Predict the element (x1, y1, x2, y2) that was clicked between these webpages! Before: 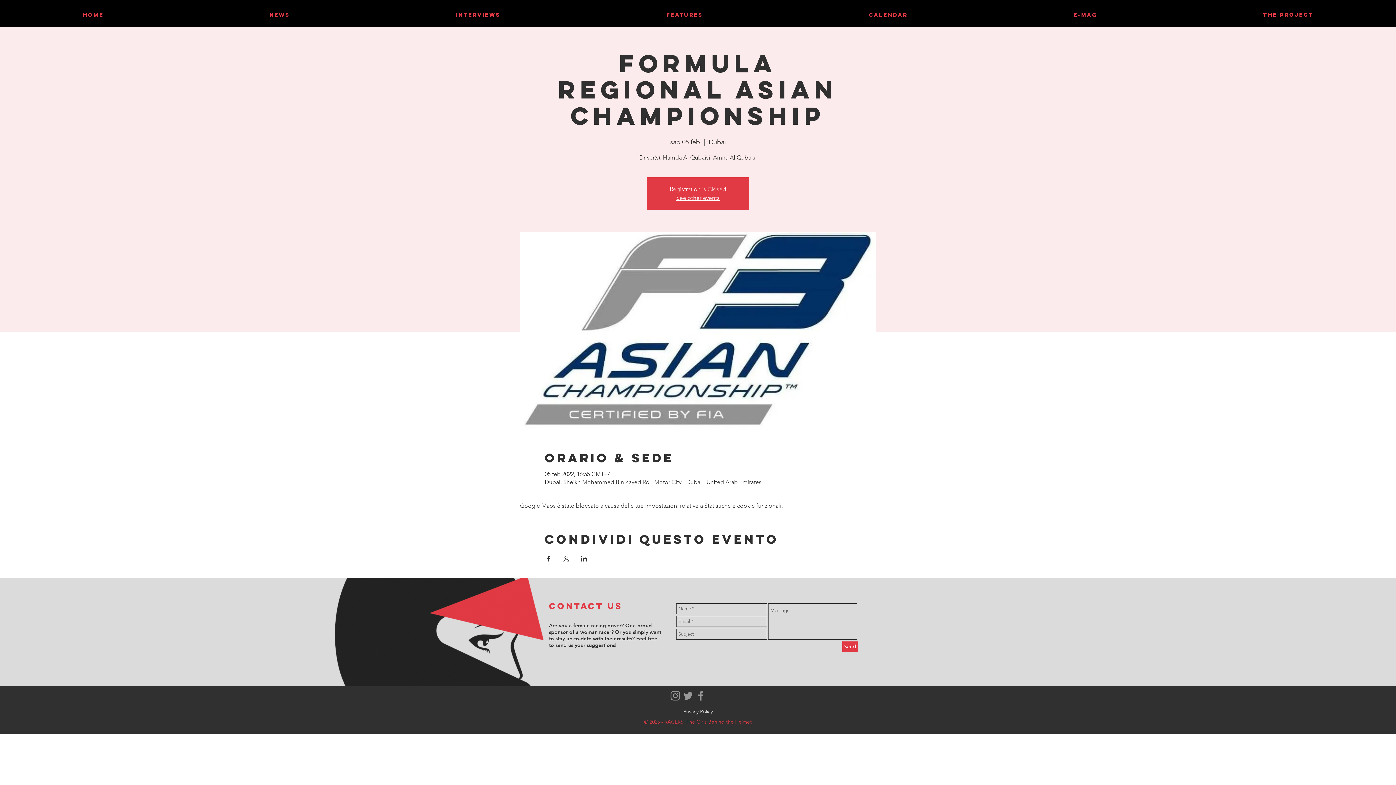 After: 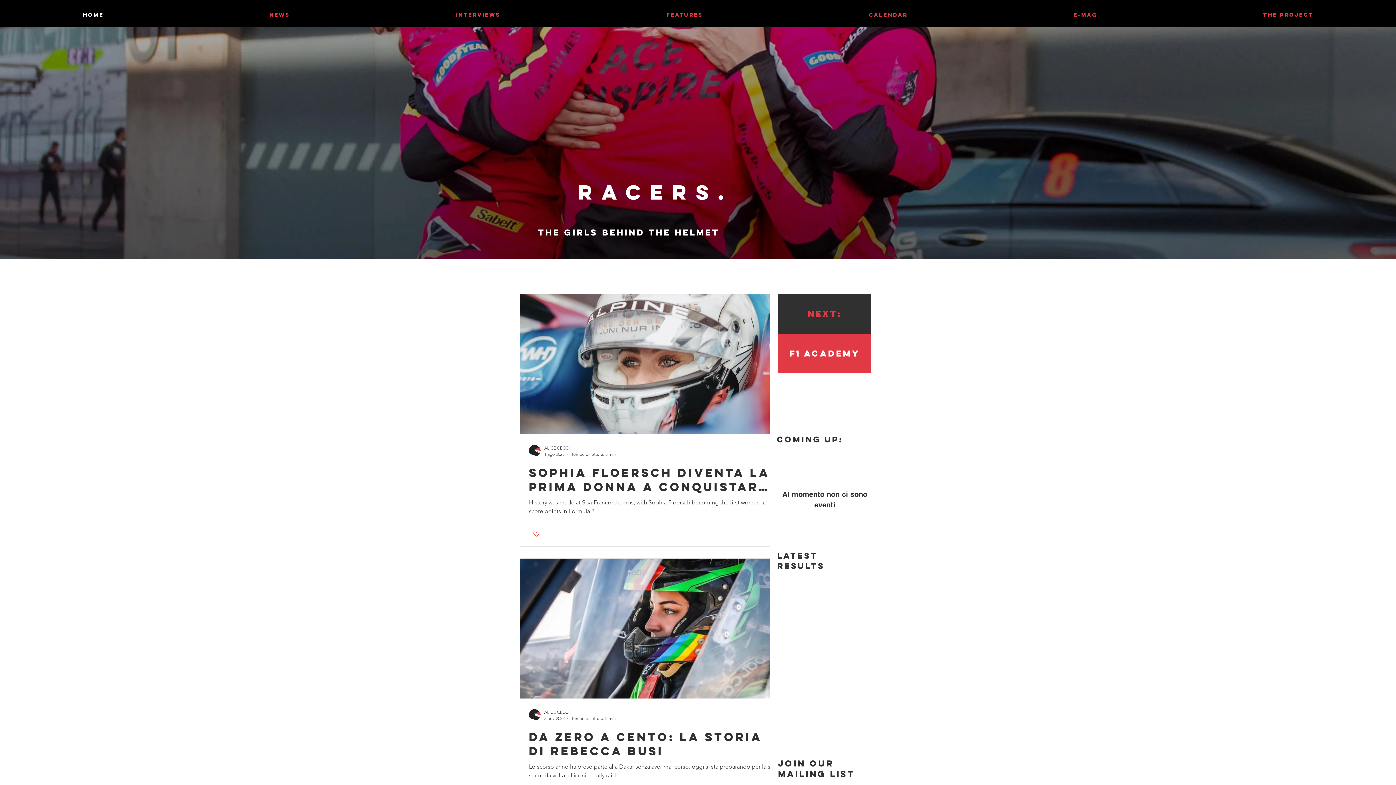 Action: label: HOME bbox: (0, 2, 186, 26)